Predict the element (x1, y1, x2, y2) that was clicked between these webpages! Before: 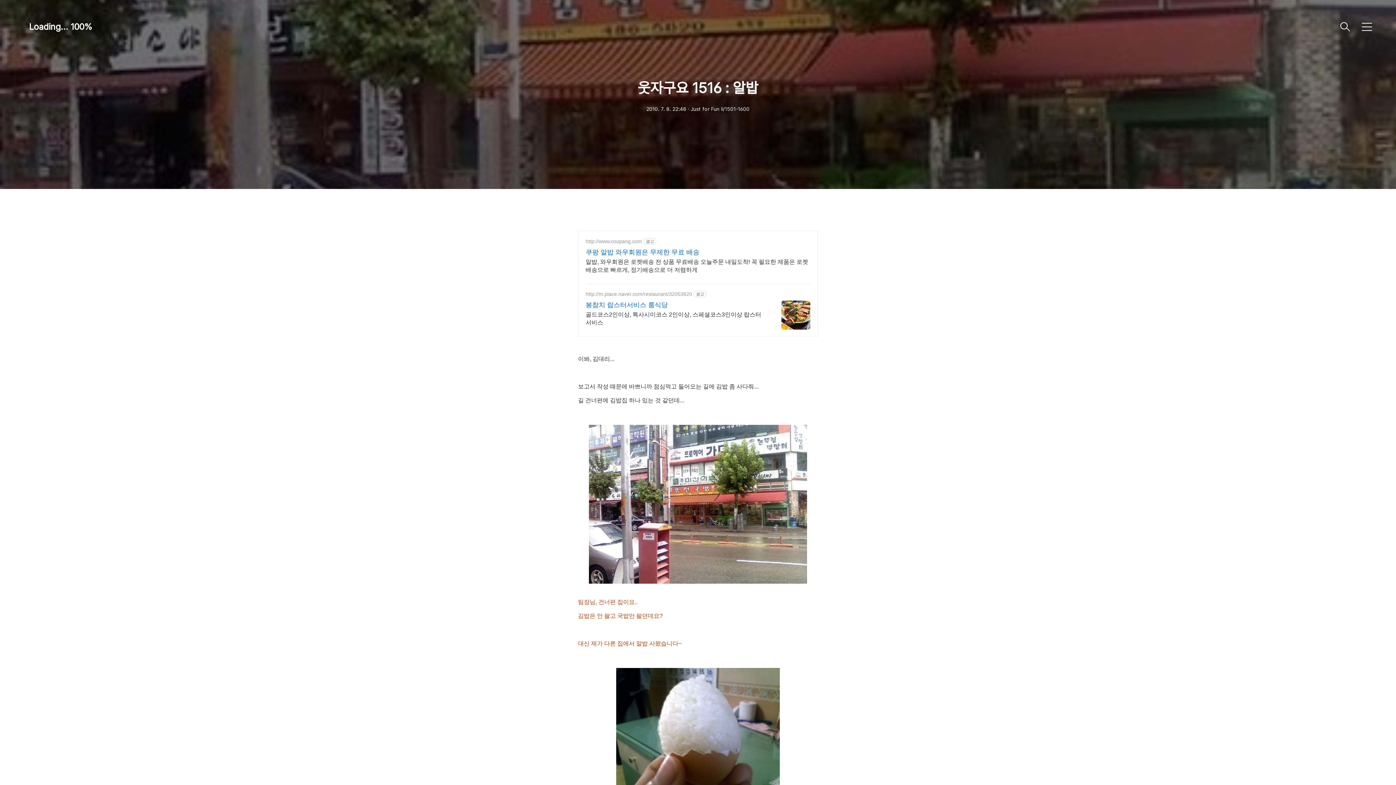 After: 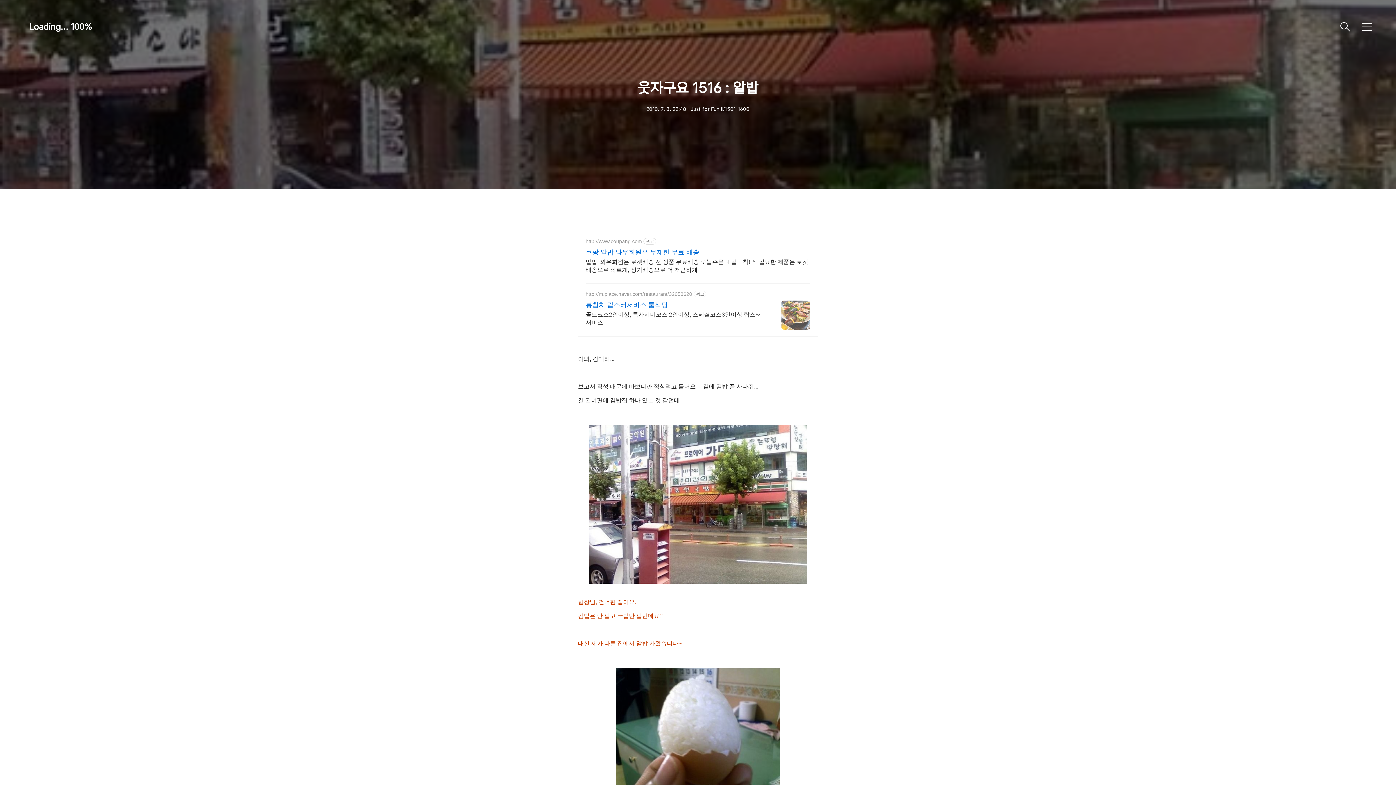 Action: bbox: (781, 300, 810, 329)